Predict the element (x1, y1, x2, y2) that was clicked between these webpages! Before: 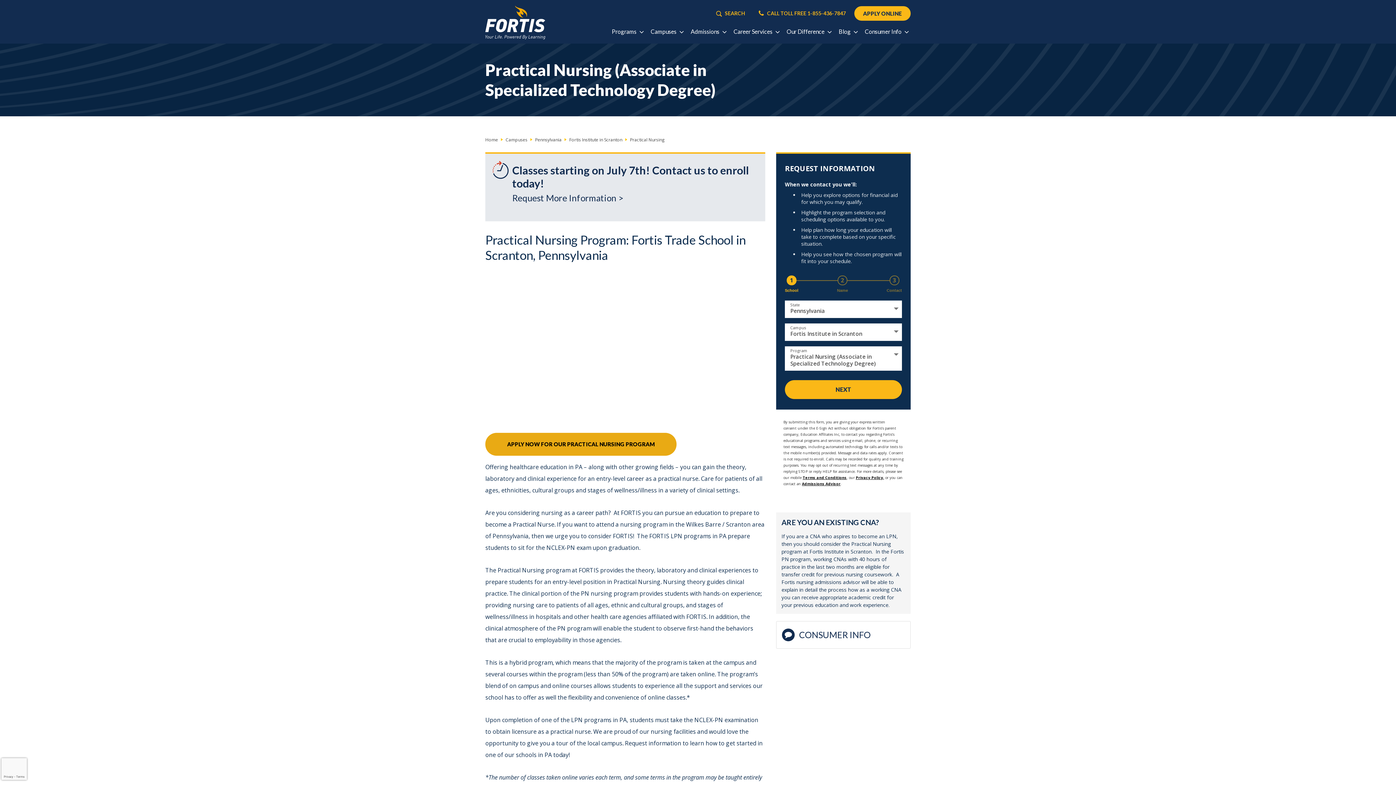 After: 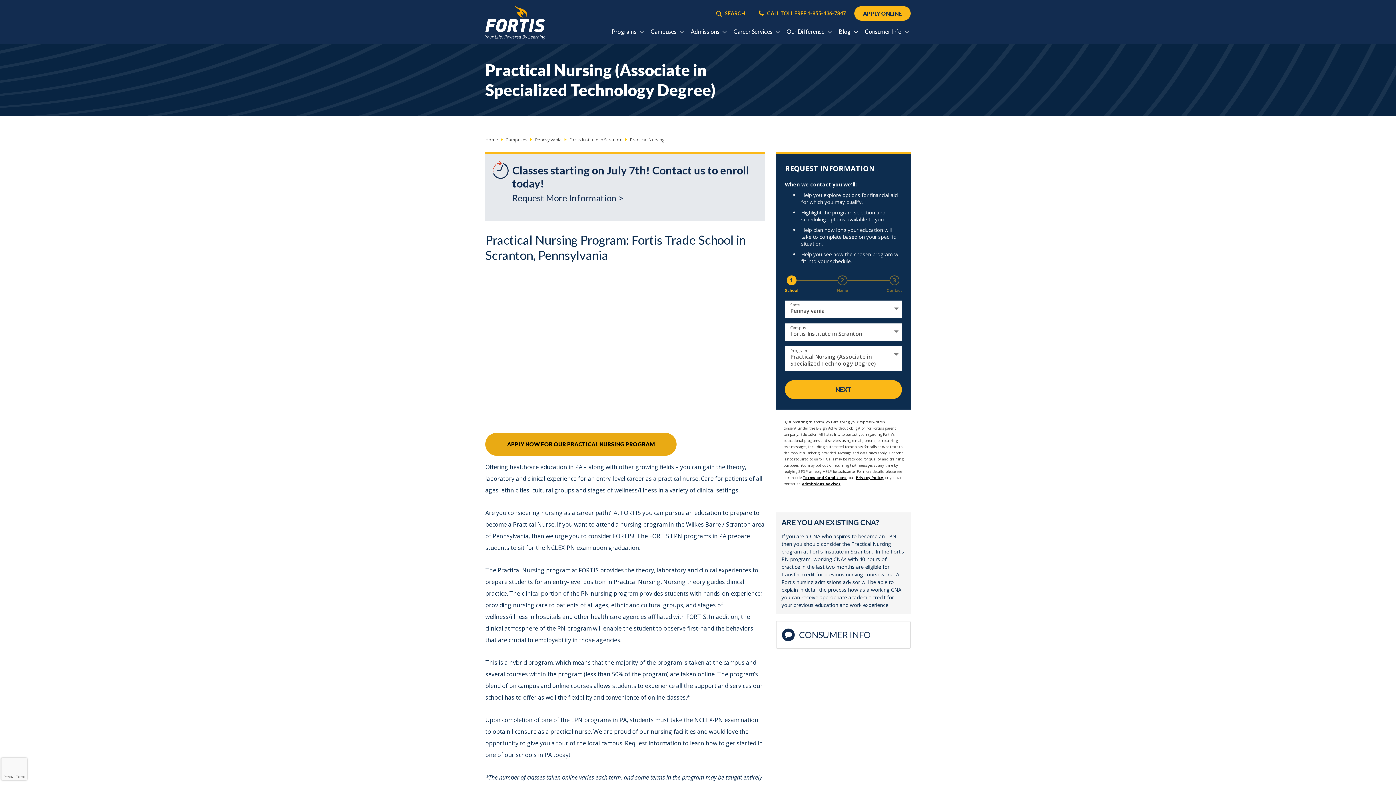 Action: bbox: (758, 10, 846, 16) label:  CALL TOLL FREE 1-855-436-7847